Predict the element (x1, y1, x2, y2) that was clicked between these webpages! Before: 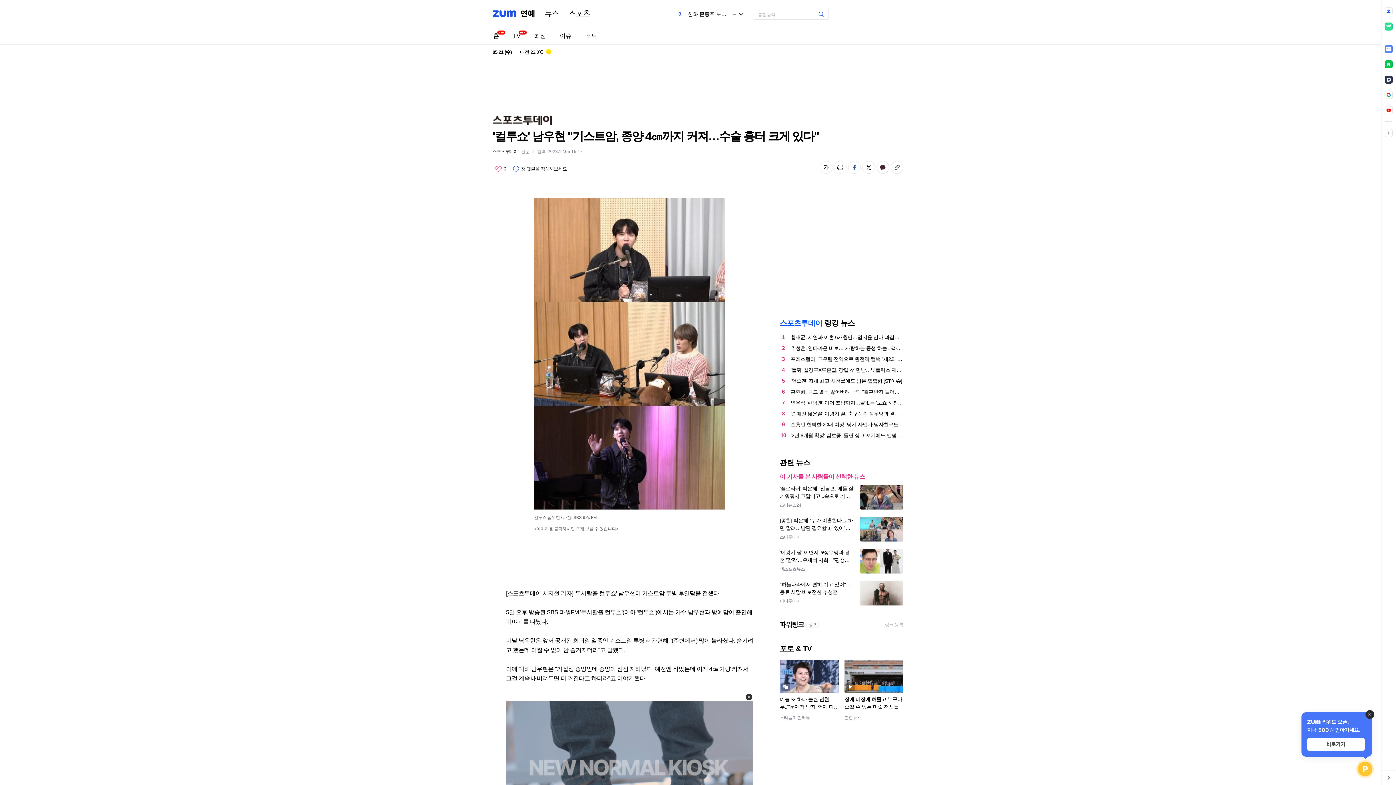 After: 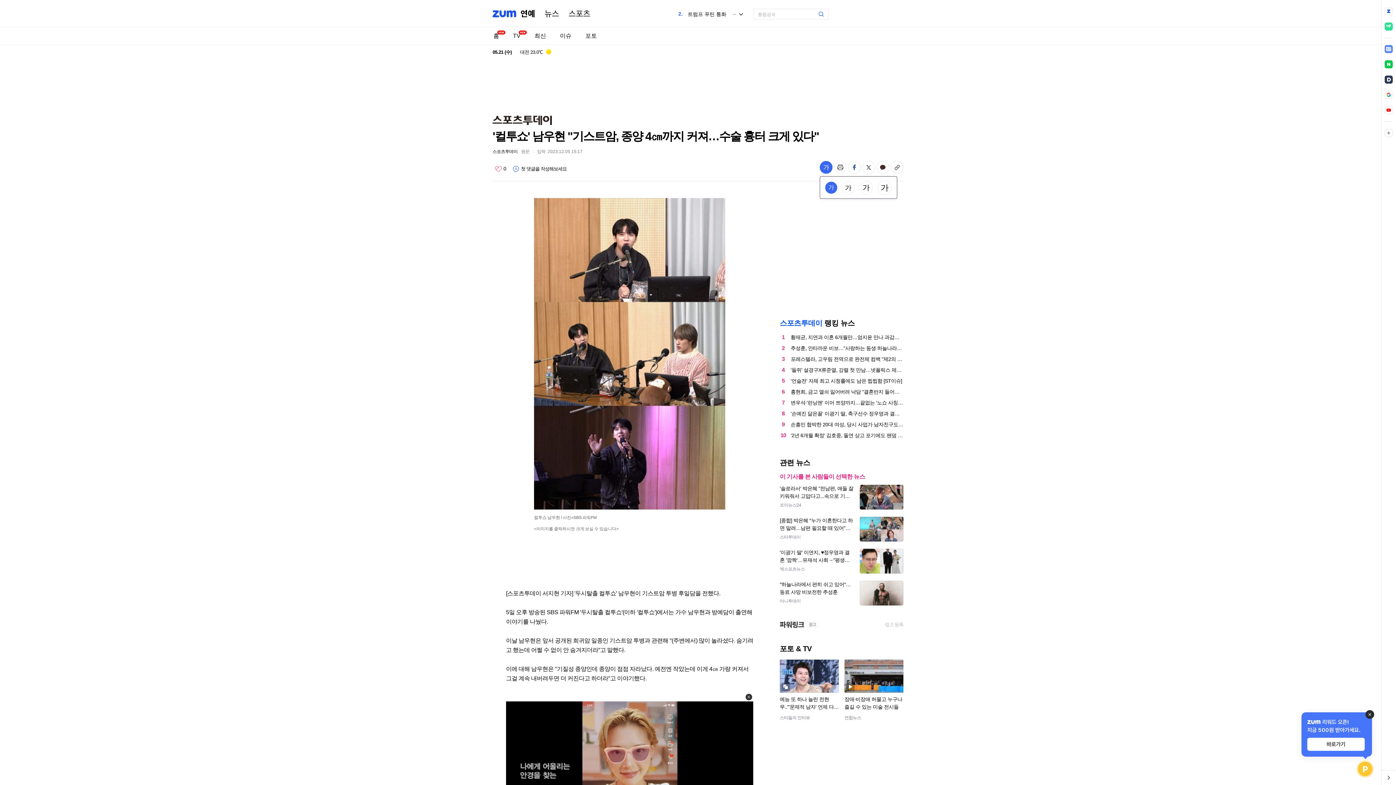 Action: bbox: (820, 161, 832, 173) label: 글자 크기 변경